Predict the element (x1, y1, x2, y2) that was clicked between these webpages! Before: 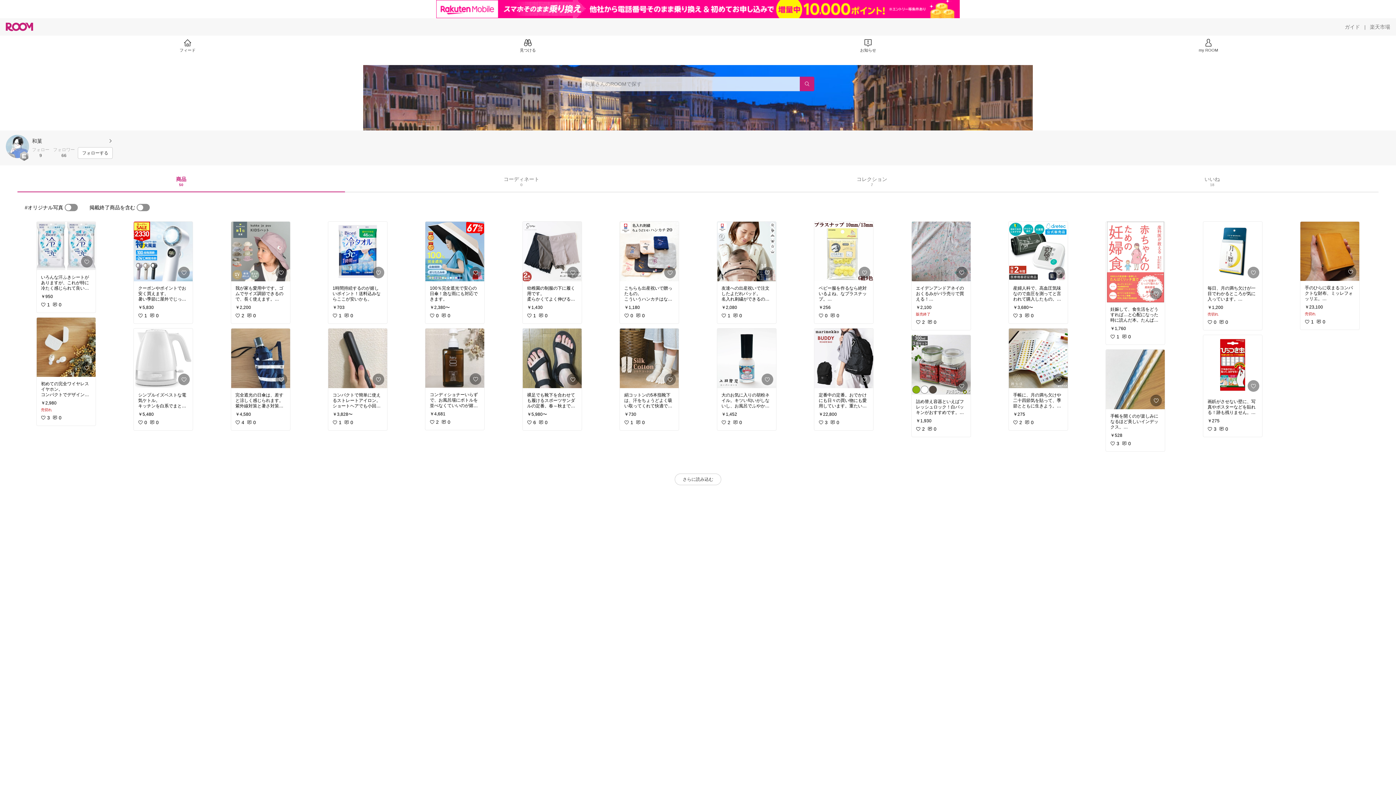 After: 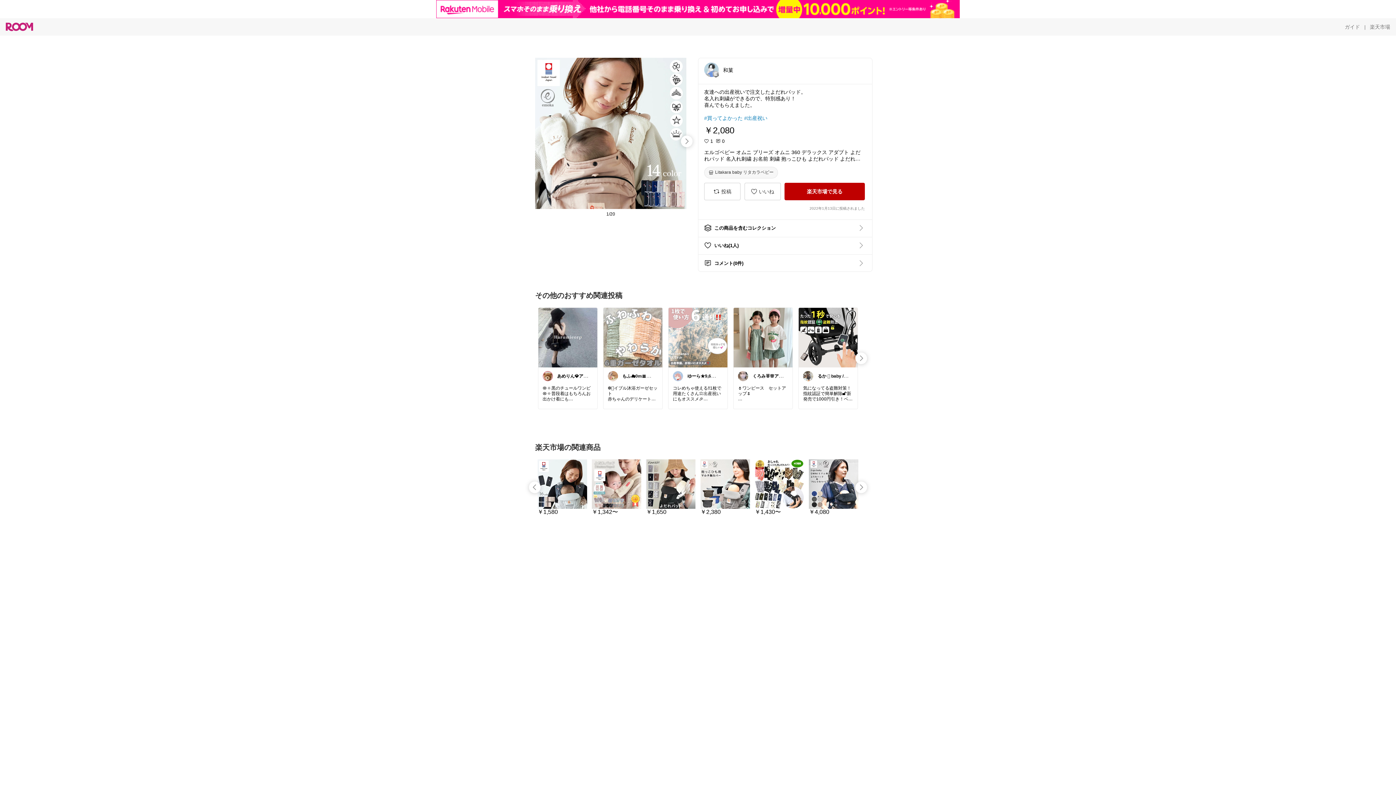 Action: bbox: (717, 221, 776, 281)